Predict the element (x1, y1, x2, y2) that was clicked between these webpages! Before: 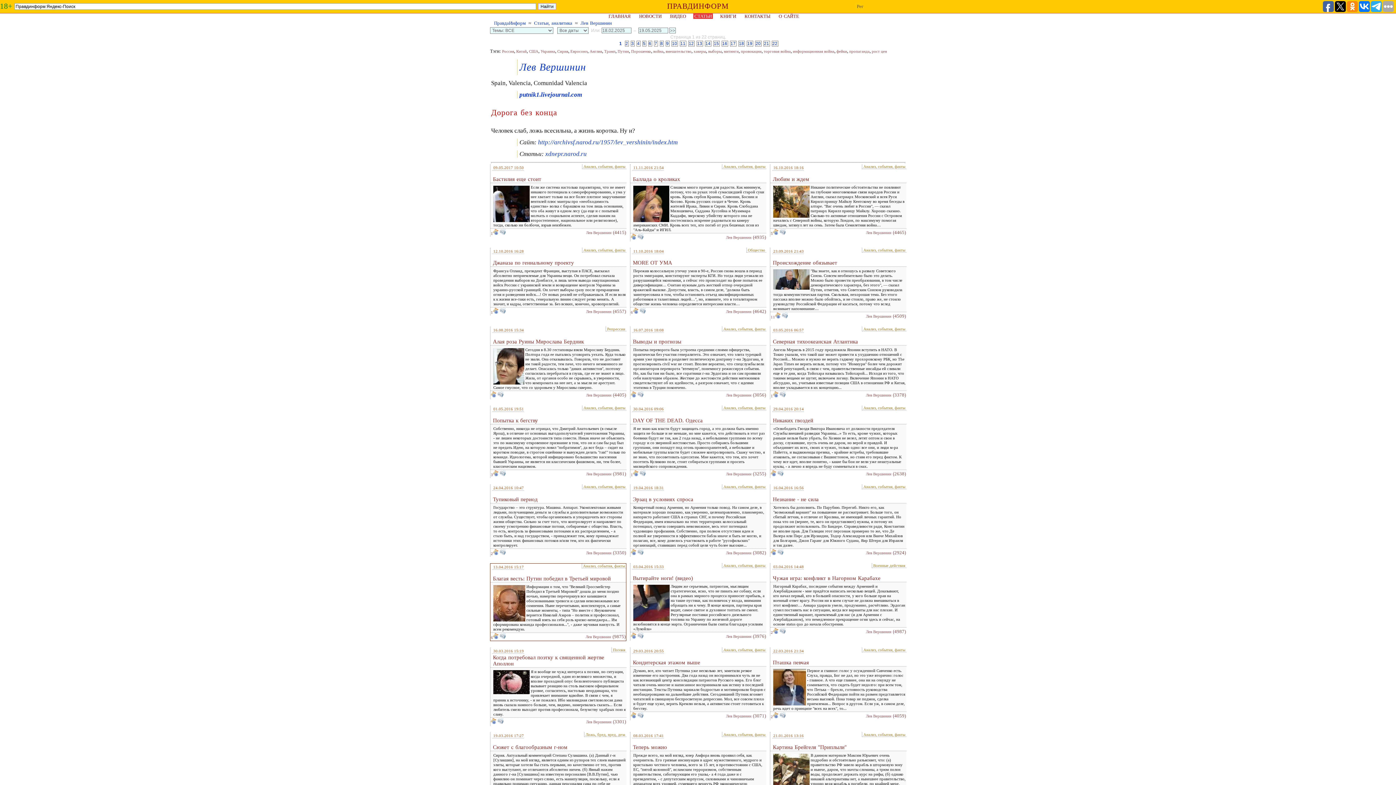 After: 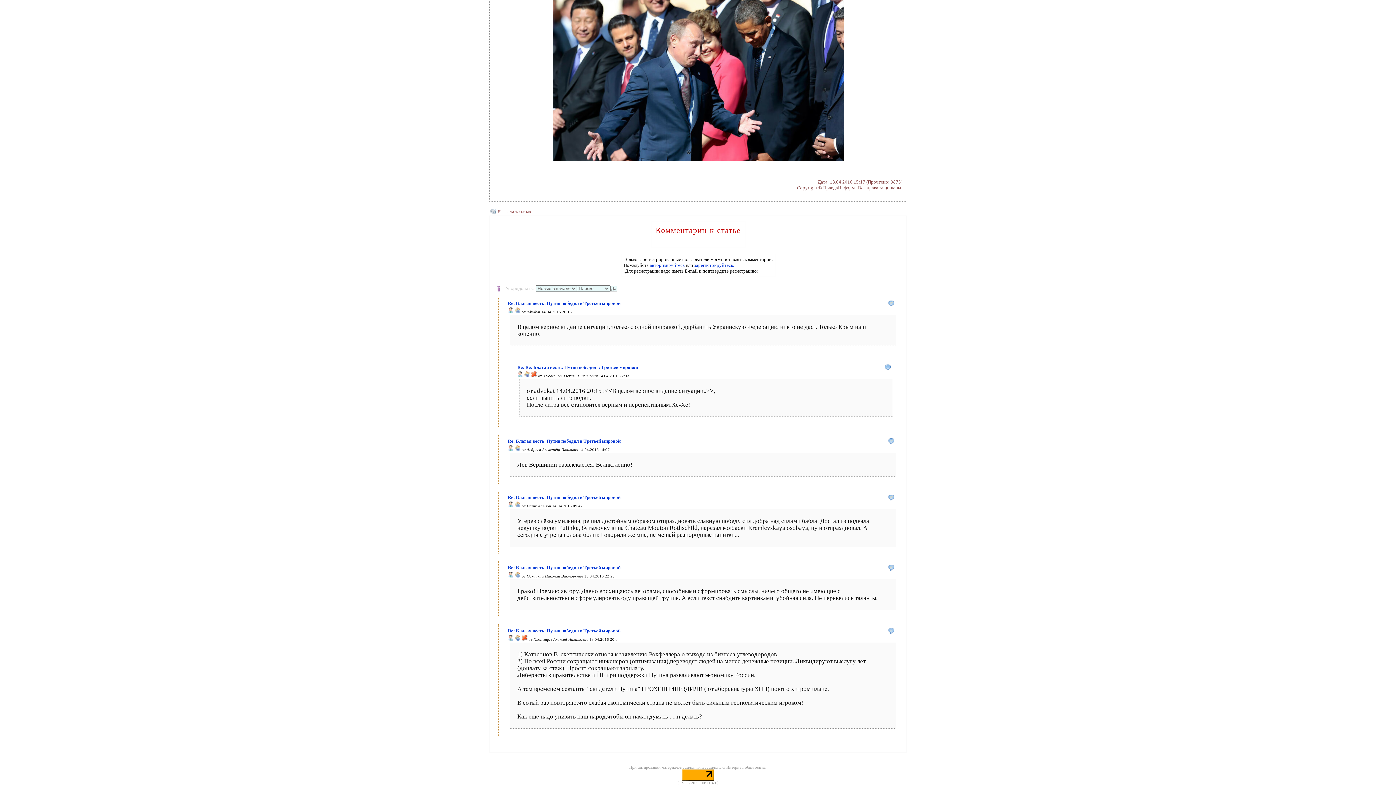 Action: bbox: (490, 635, 498, 640) label: 6